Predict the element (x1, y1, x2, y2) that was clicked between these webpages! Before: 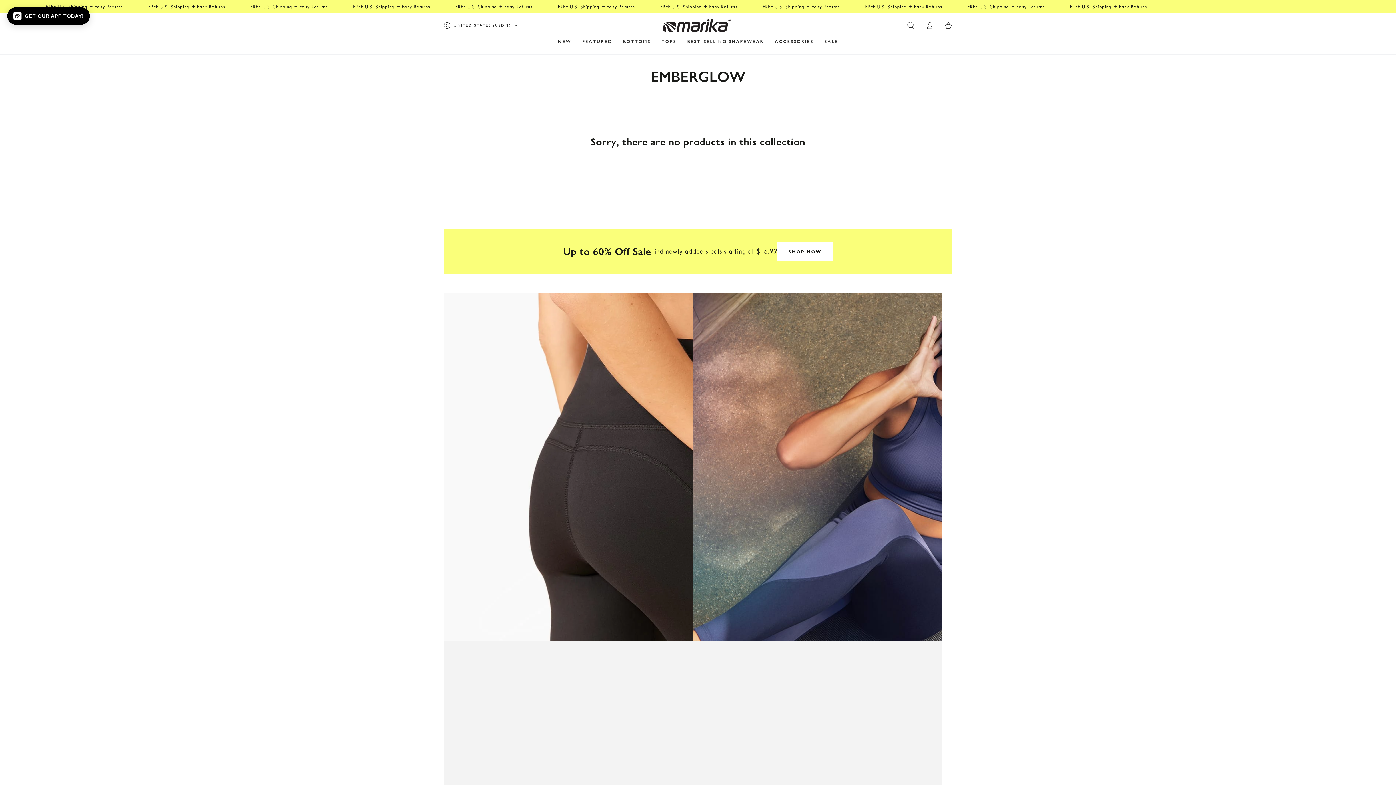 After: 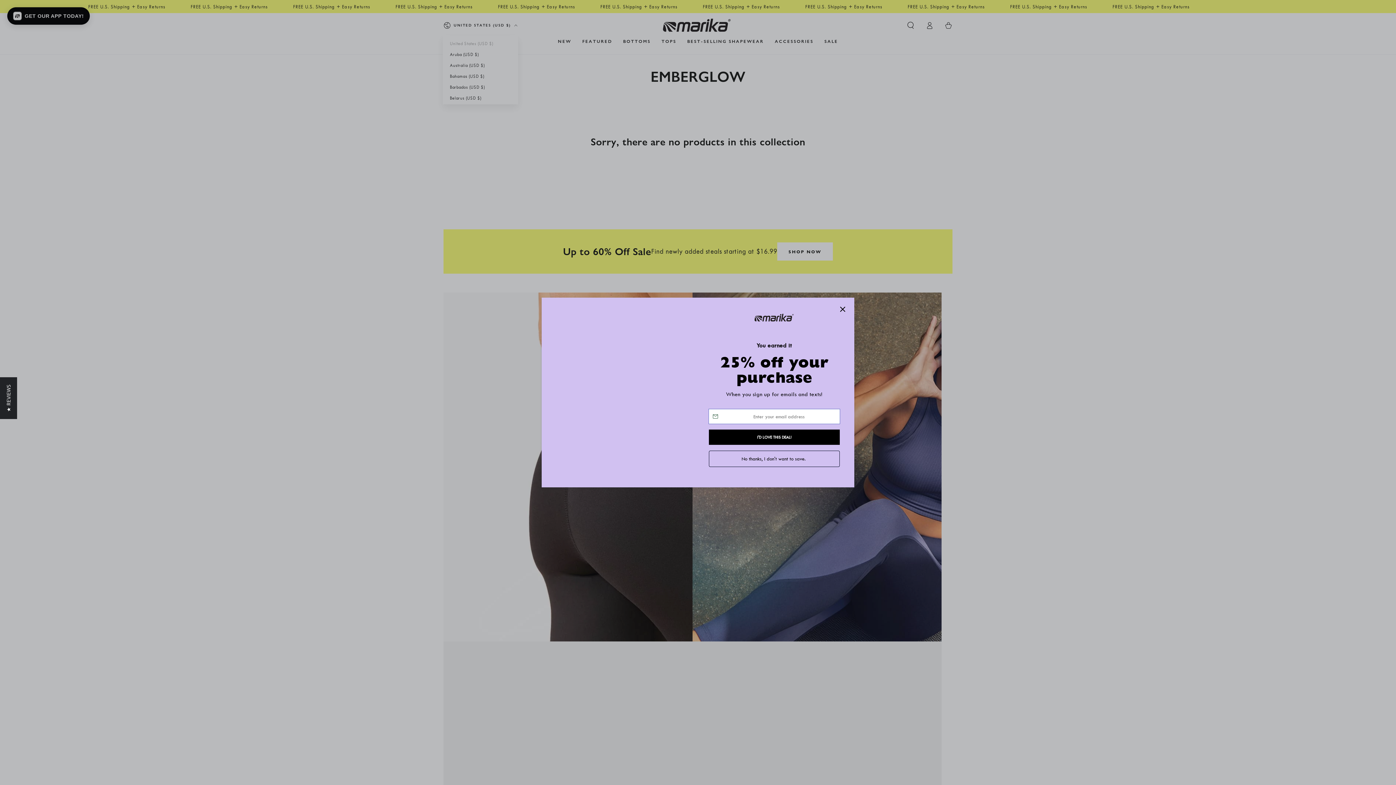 Action: bbox: (443, 17, 517, 33) label: UNITED STATES (USD $)